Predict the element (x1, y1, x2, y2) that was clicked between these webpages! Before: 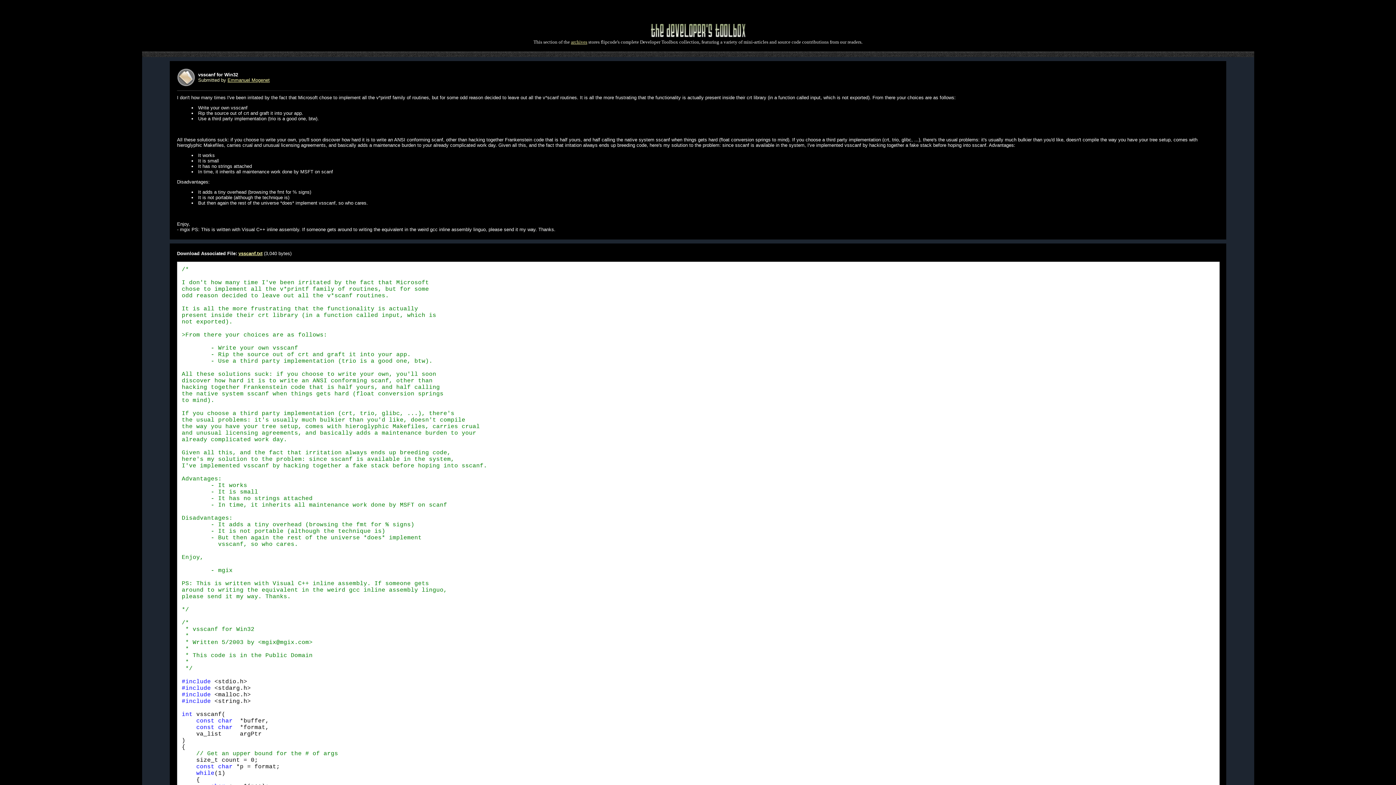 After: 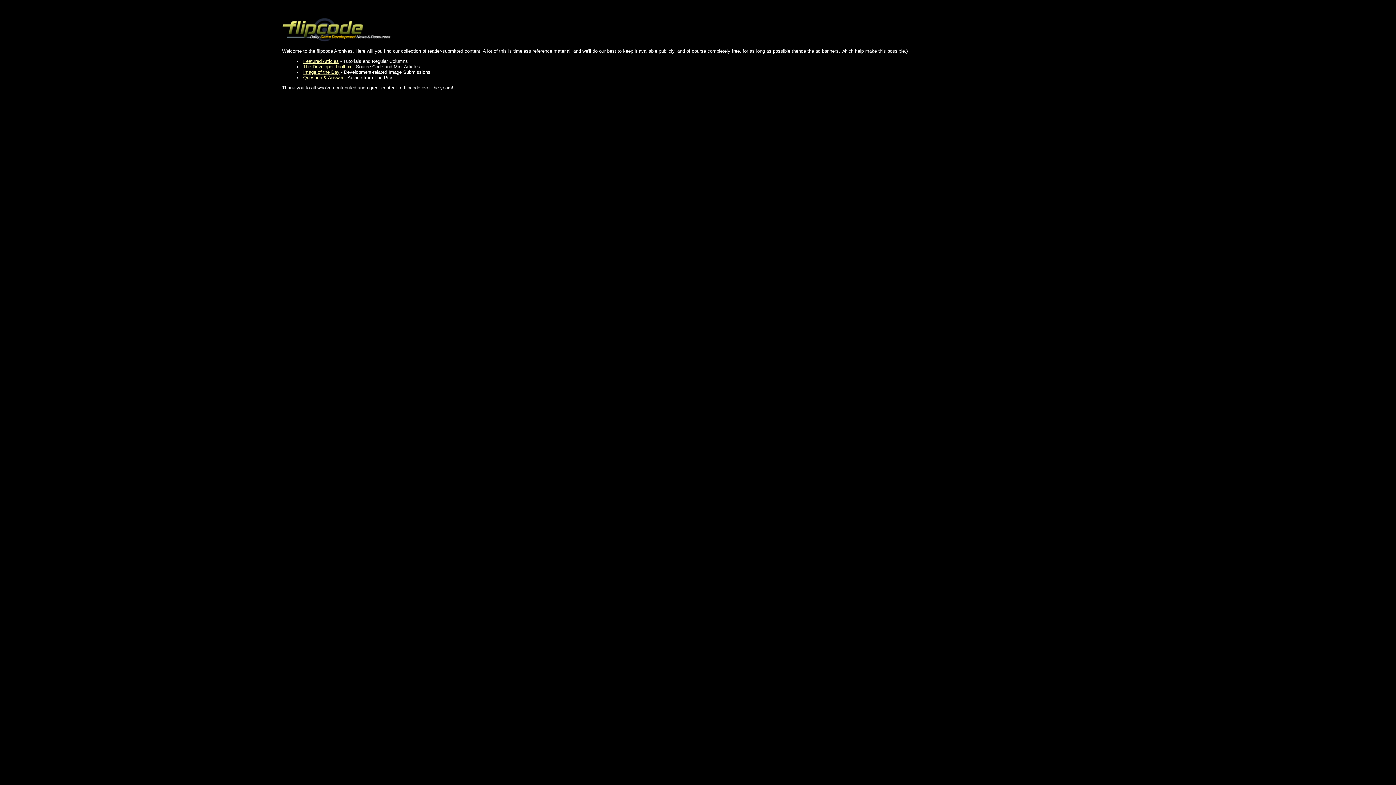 Action: bbox: (571, 39, 587, 44) label: archives